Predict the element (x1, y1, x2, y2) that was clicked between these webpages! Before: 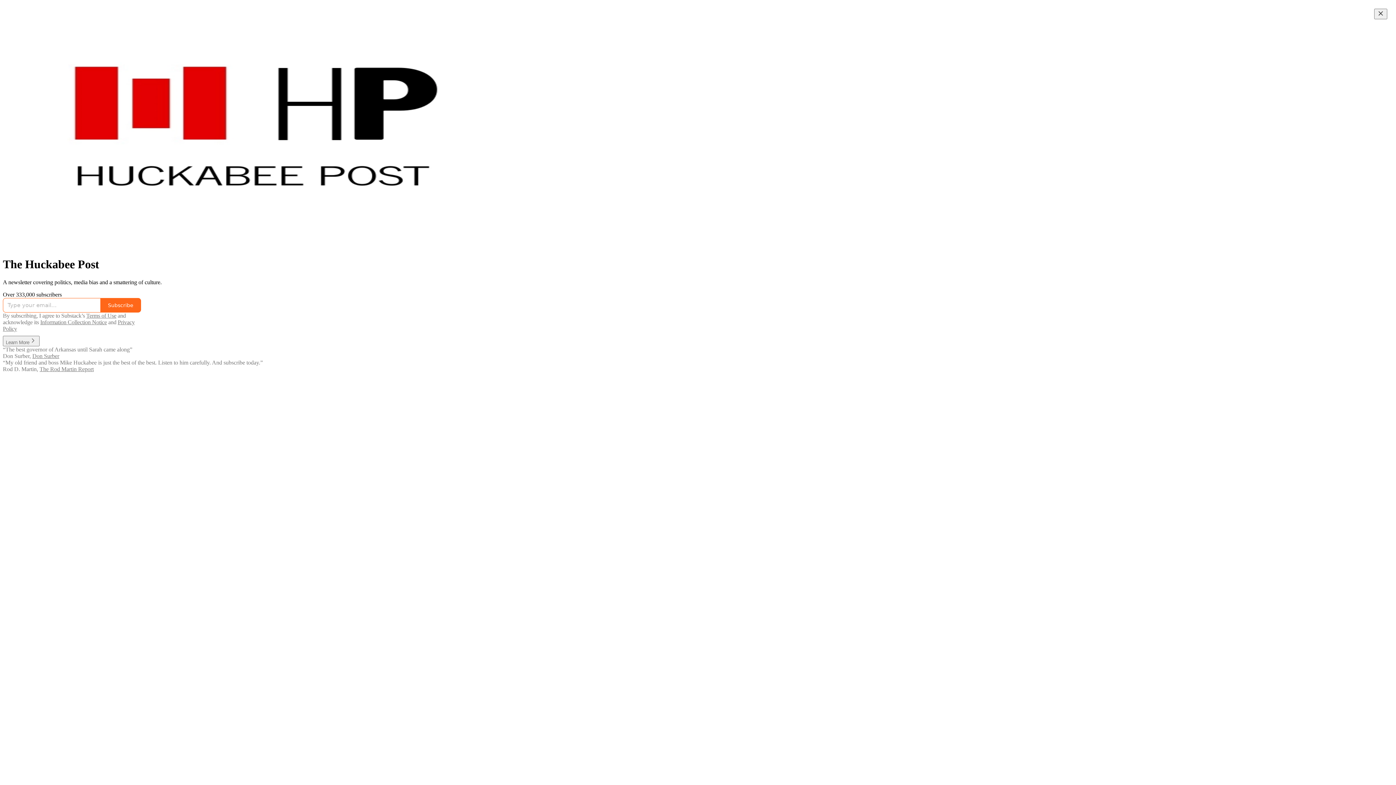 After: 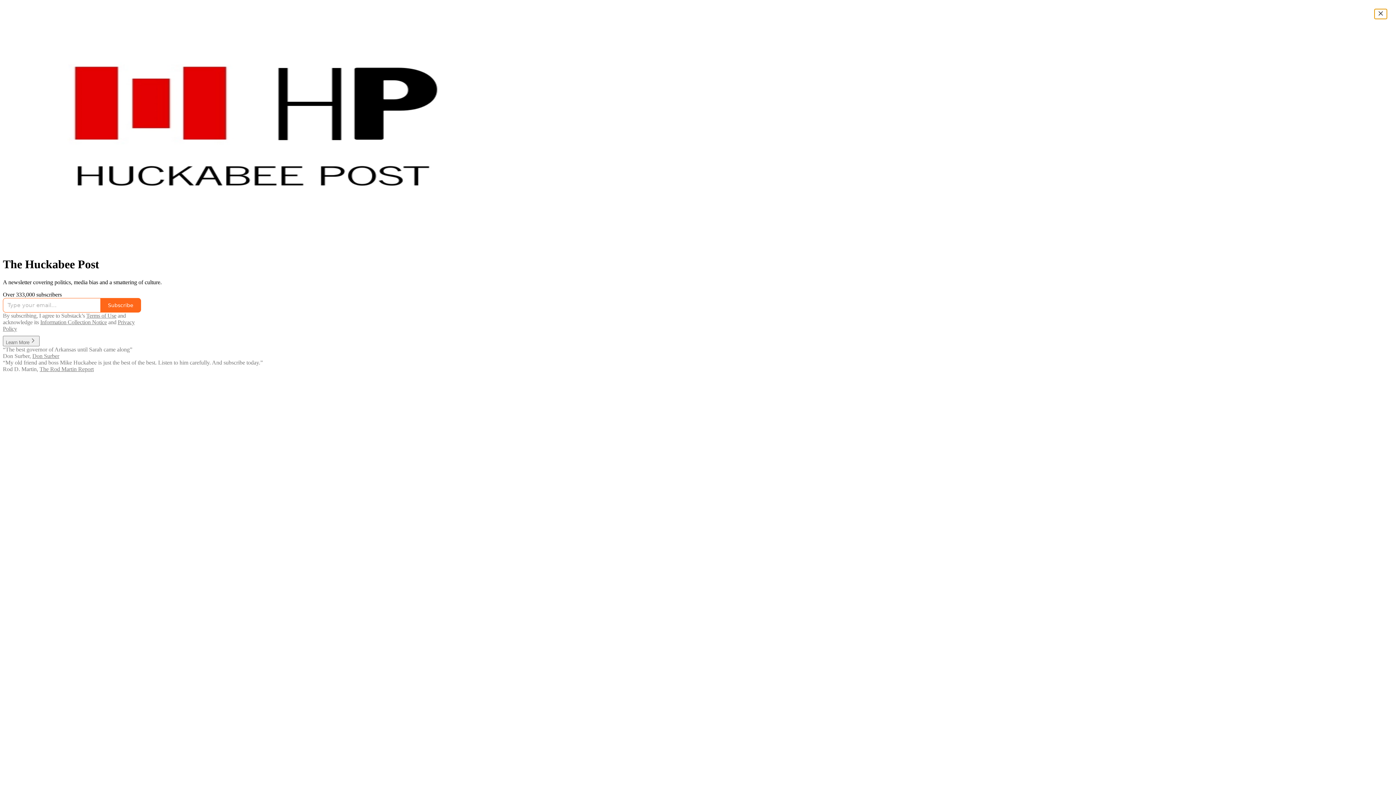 Action: label: Close bbox: (1374, 8, 1387, 19)